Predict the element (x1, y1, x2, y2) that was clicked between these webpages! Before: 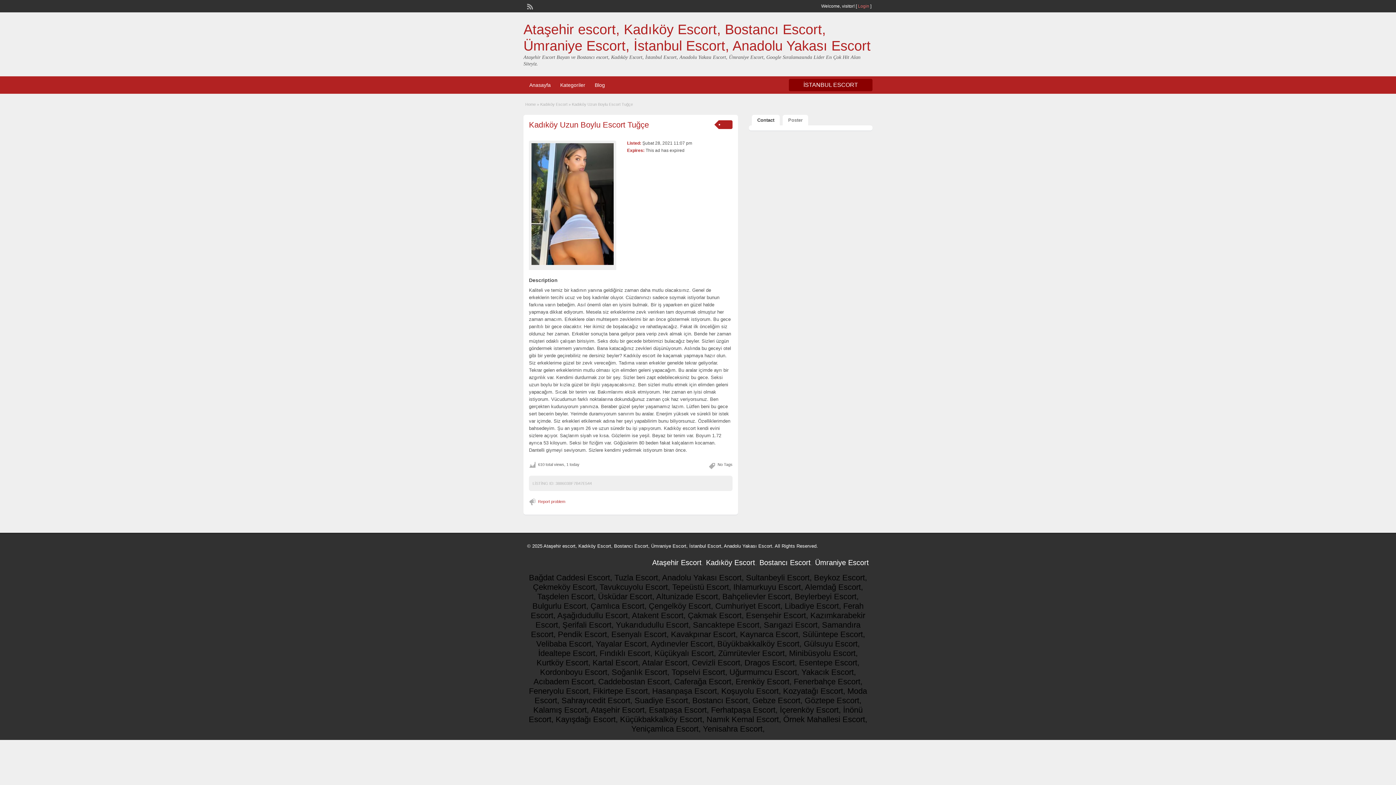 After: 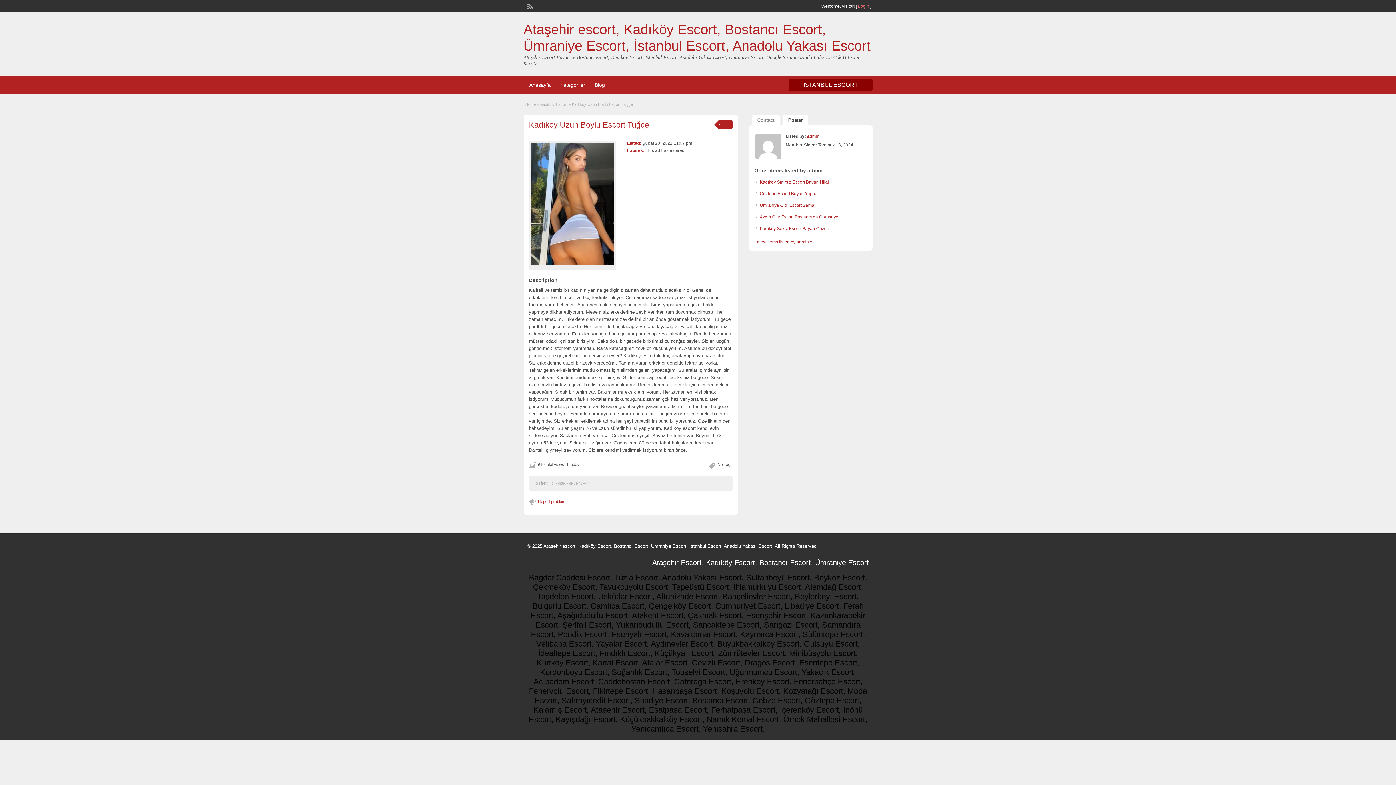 Action: label: Poster bbox: (782, 114, 808, 125)